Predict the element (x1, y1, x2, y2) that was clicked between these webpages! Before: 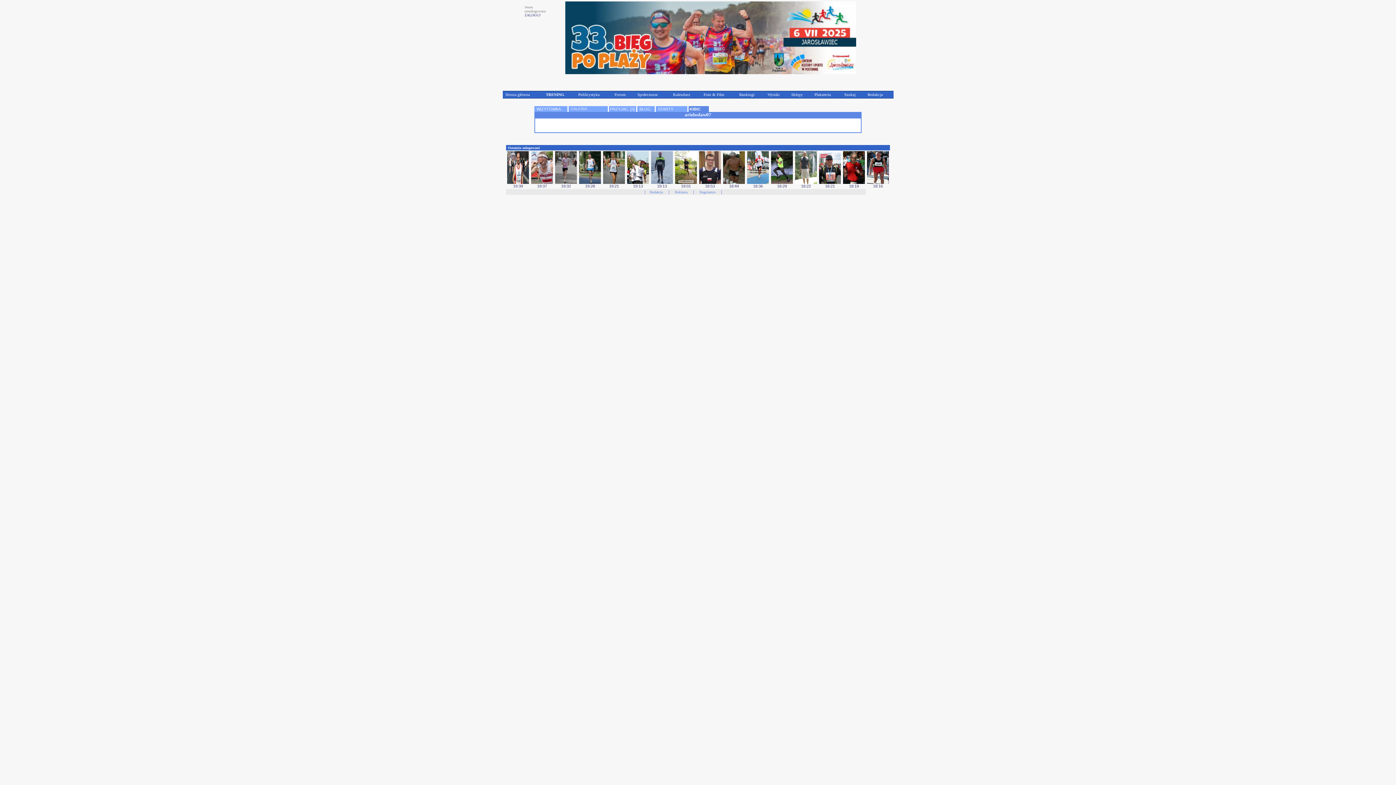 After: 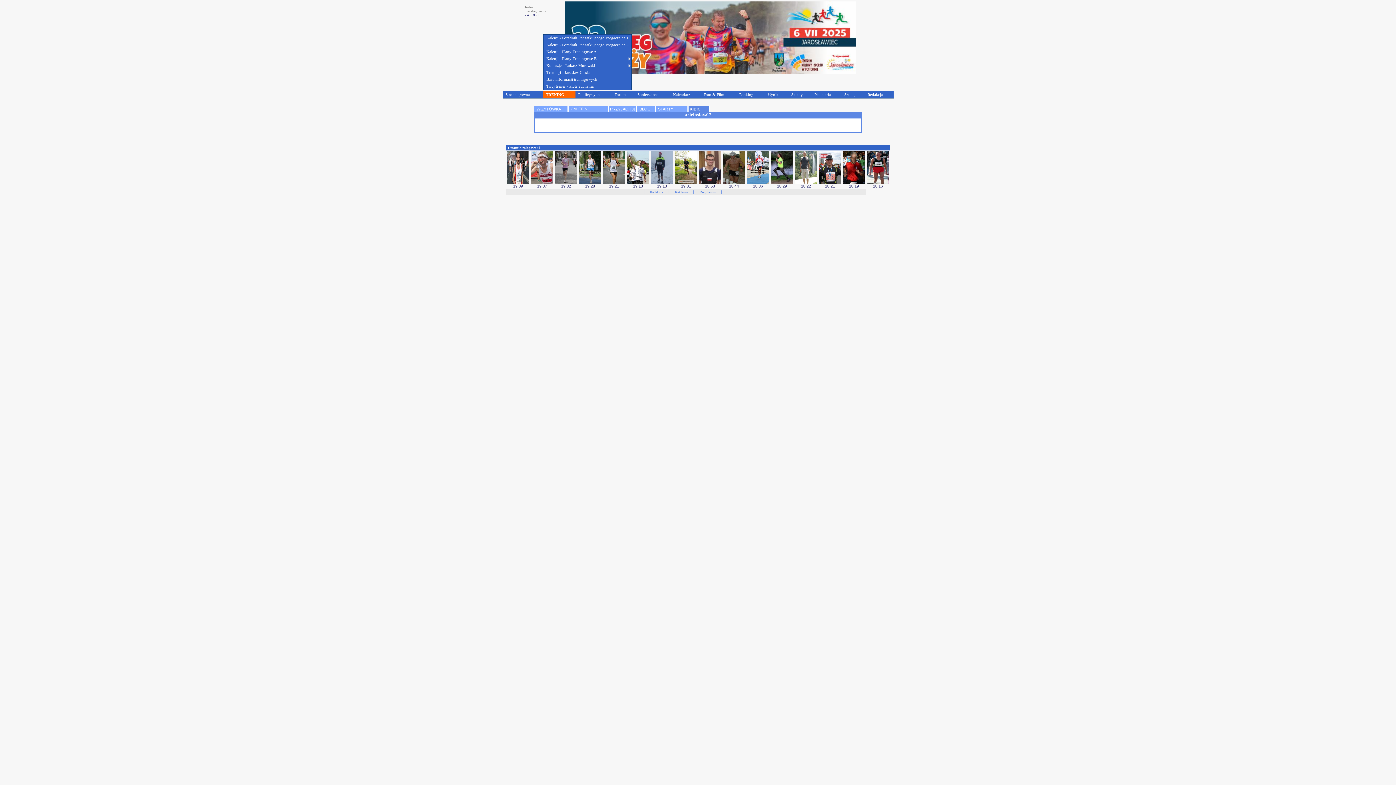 Action: label: TRENING bbox: (543, 90, 575, 98)